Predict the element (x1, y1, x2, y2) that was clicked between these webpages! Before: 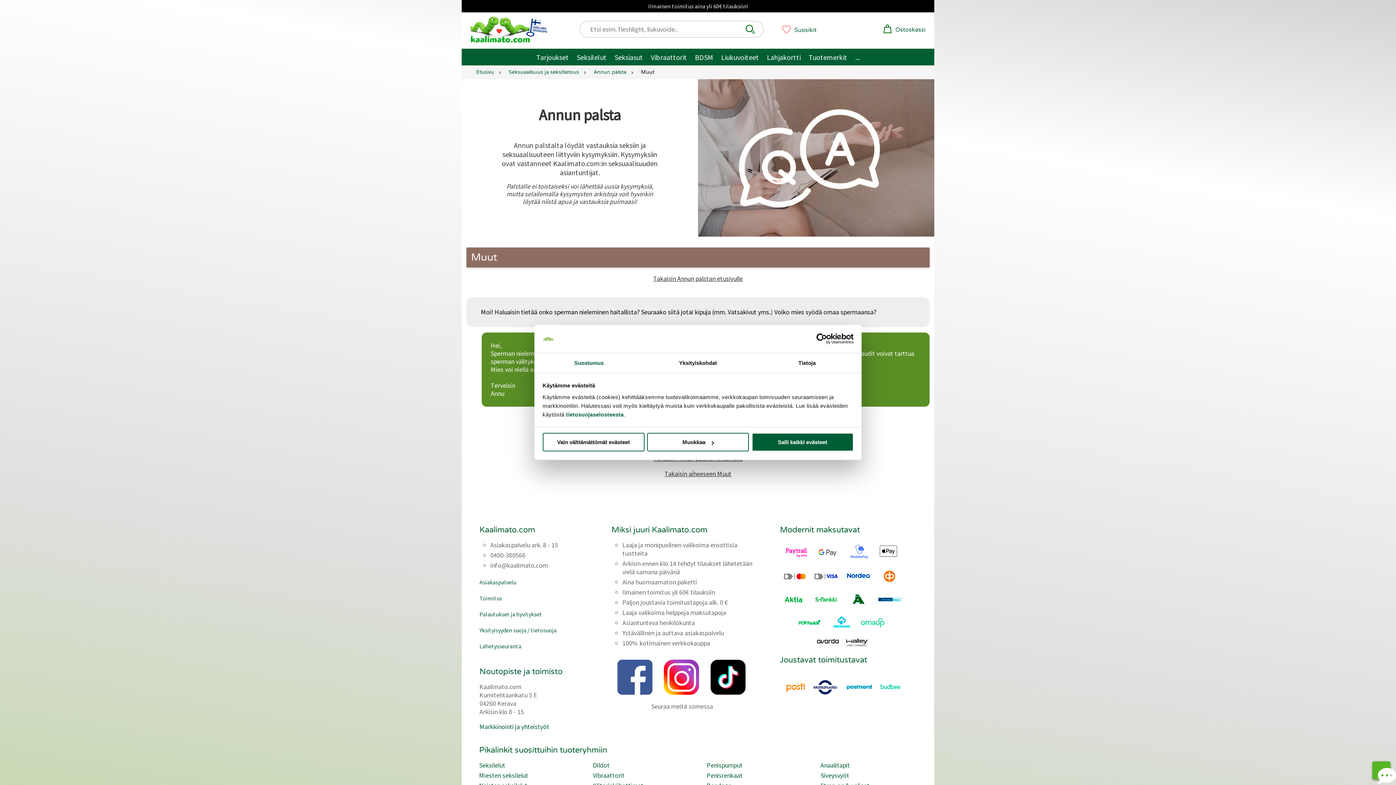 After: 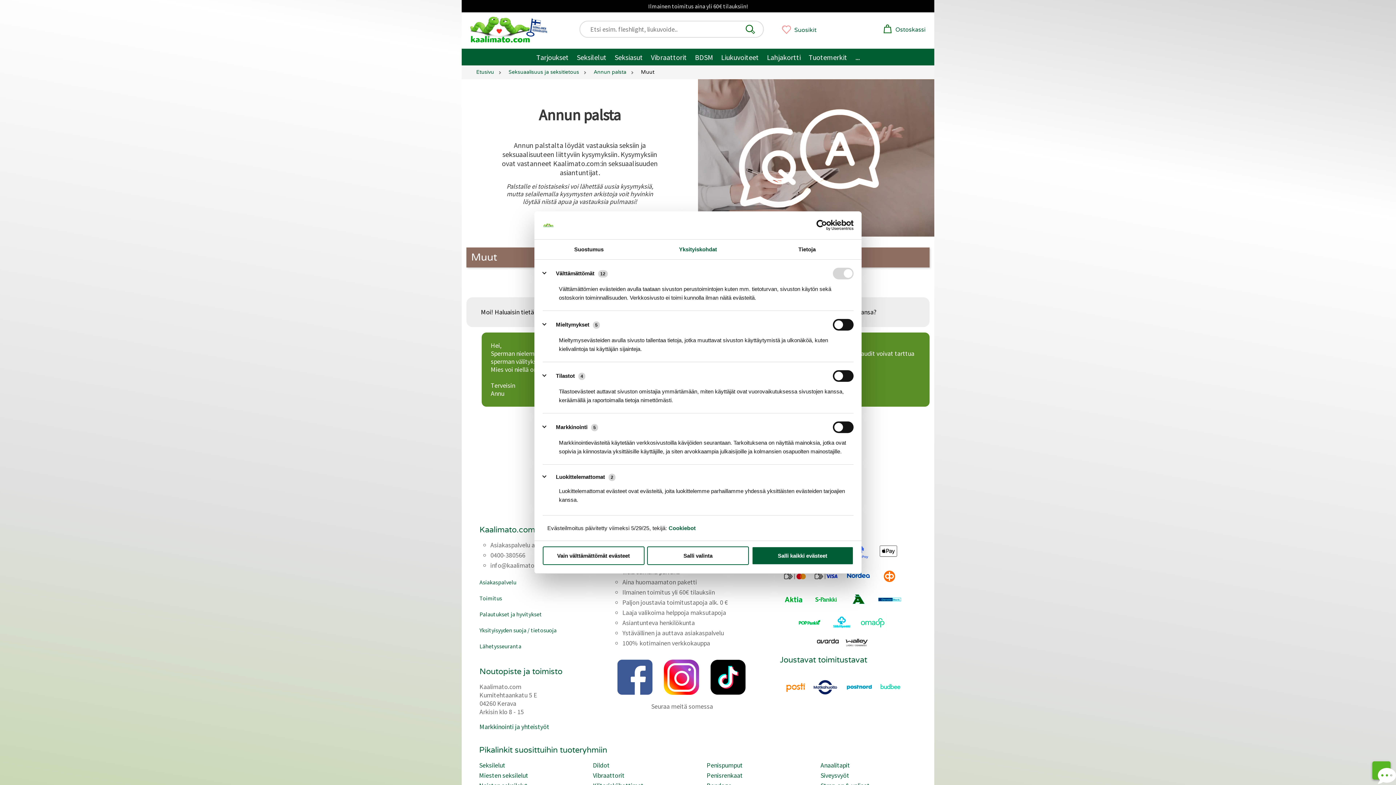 Action: bbox: (643, 353, 752, 373) label: Yksityiskohdat